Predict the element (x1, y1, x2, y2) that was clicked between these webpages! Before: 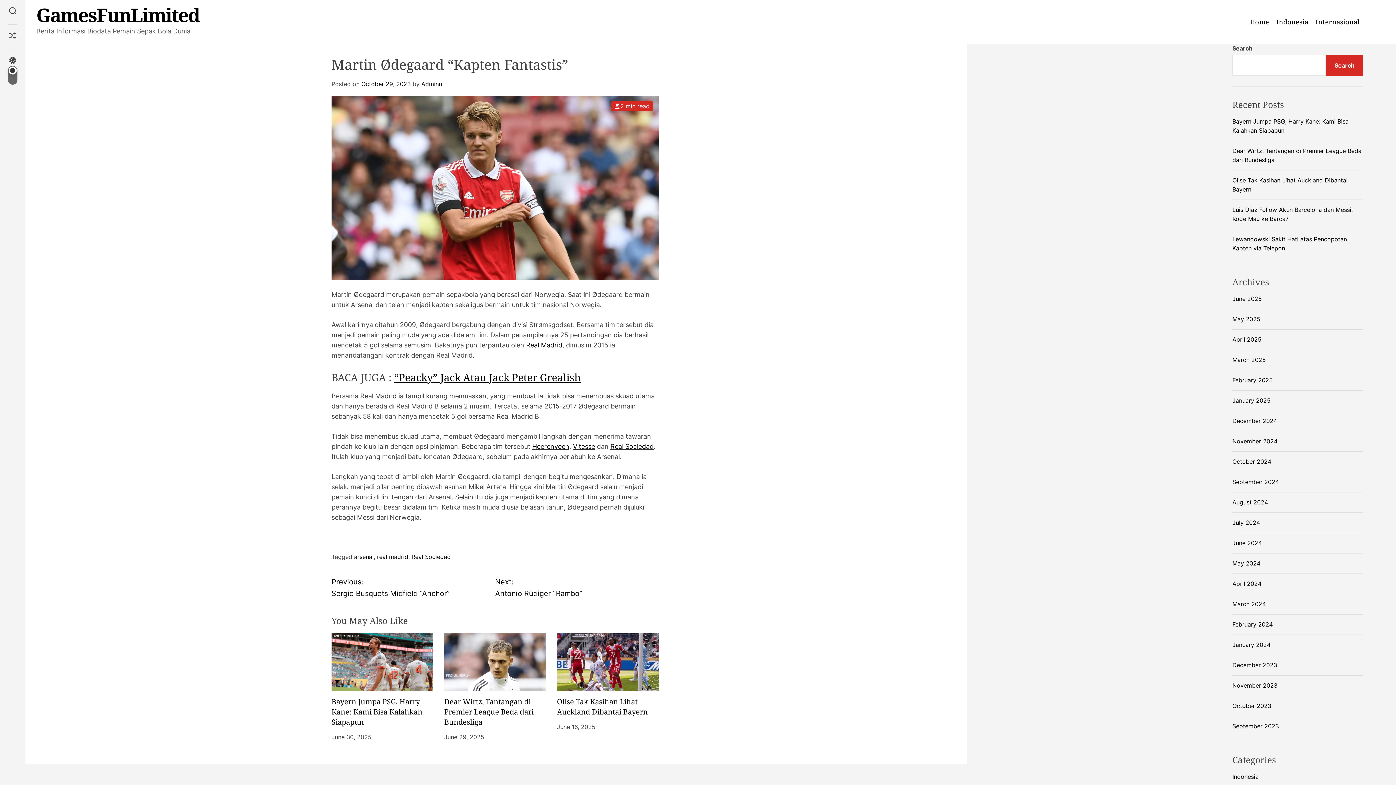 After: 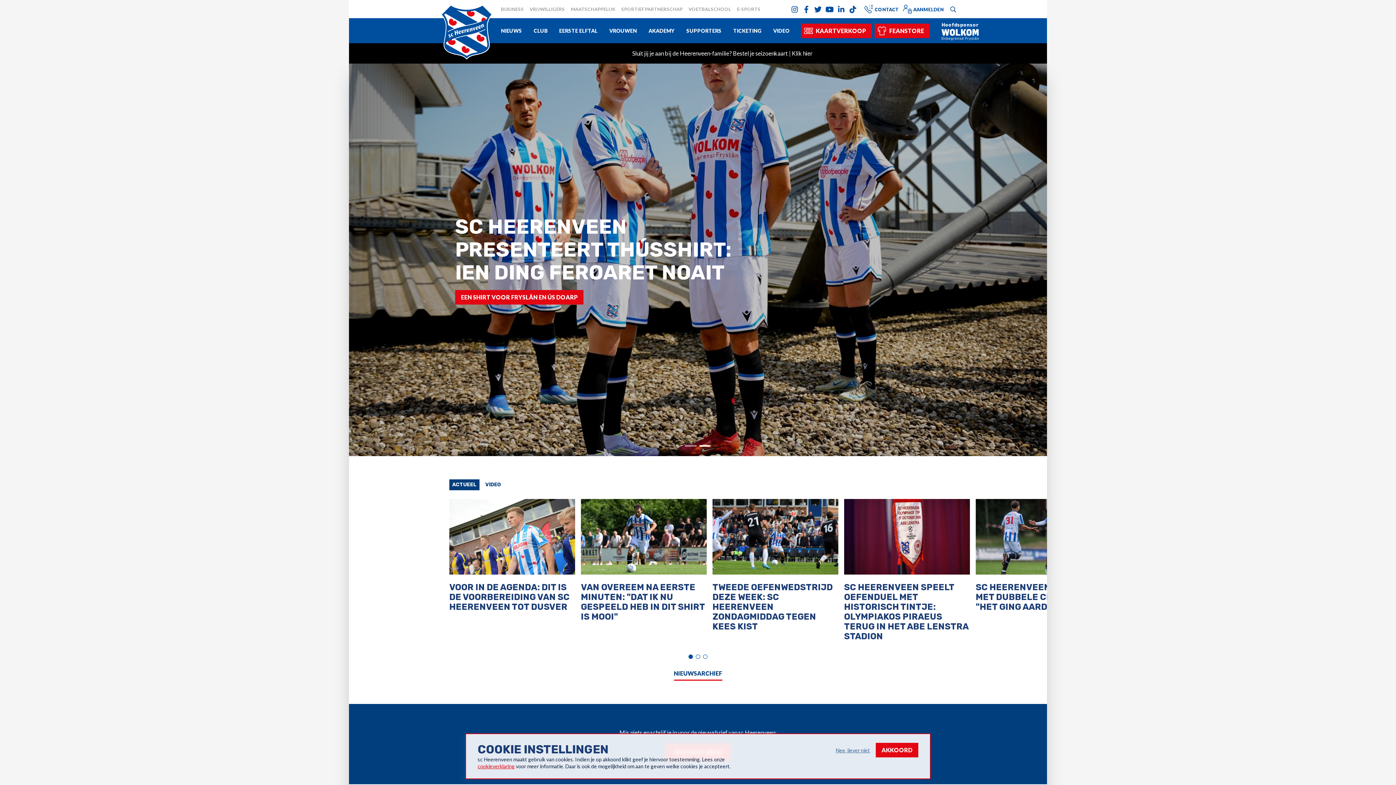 Action: bbox: (532, 443, 569, 450) label: Heerenveen